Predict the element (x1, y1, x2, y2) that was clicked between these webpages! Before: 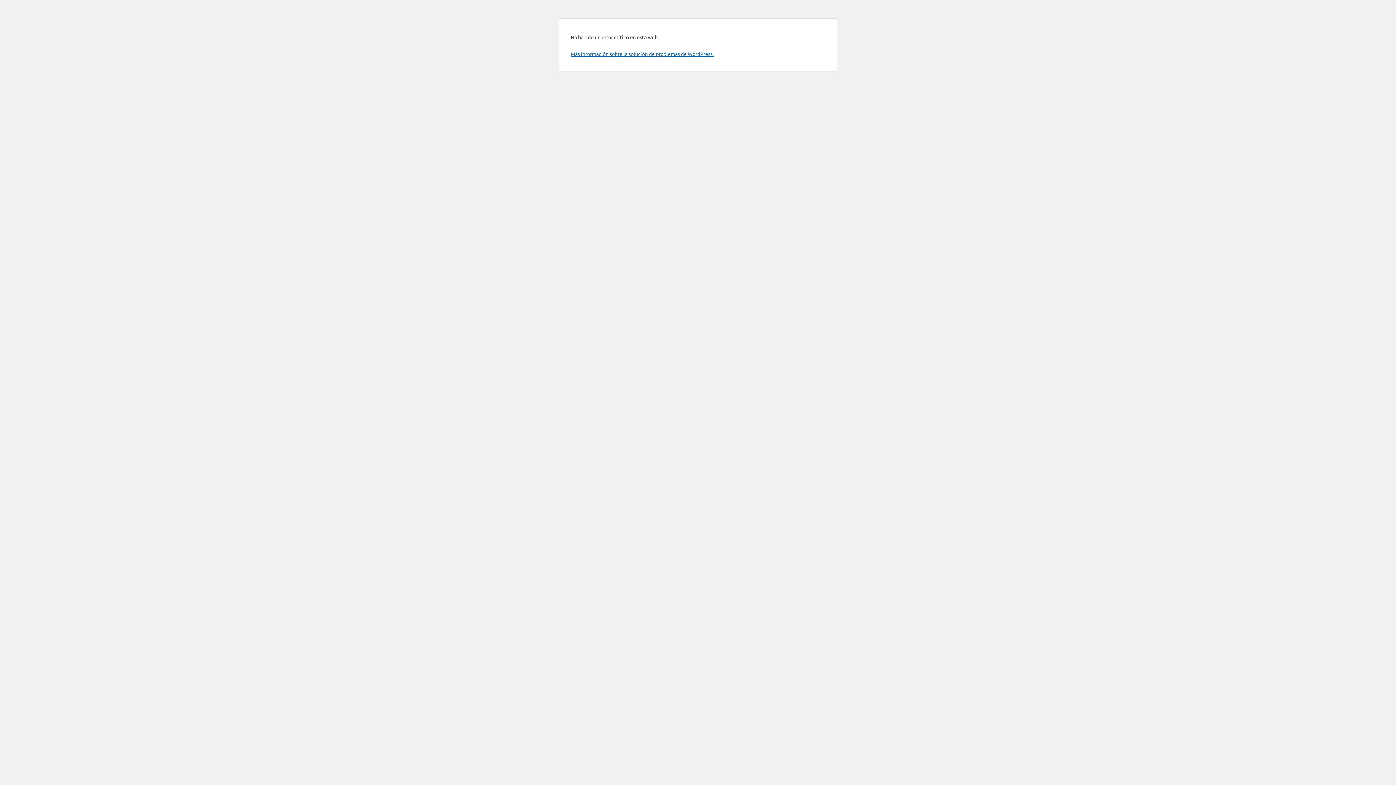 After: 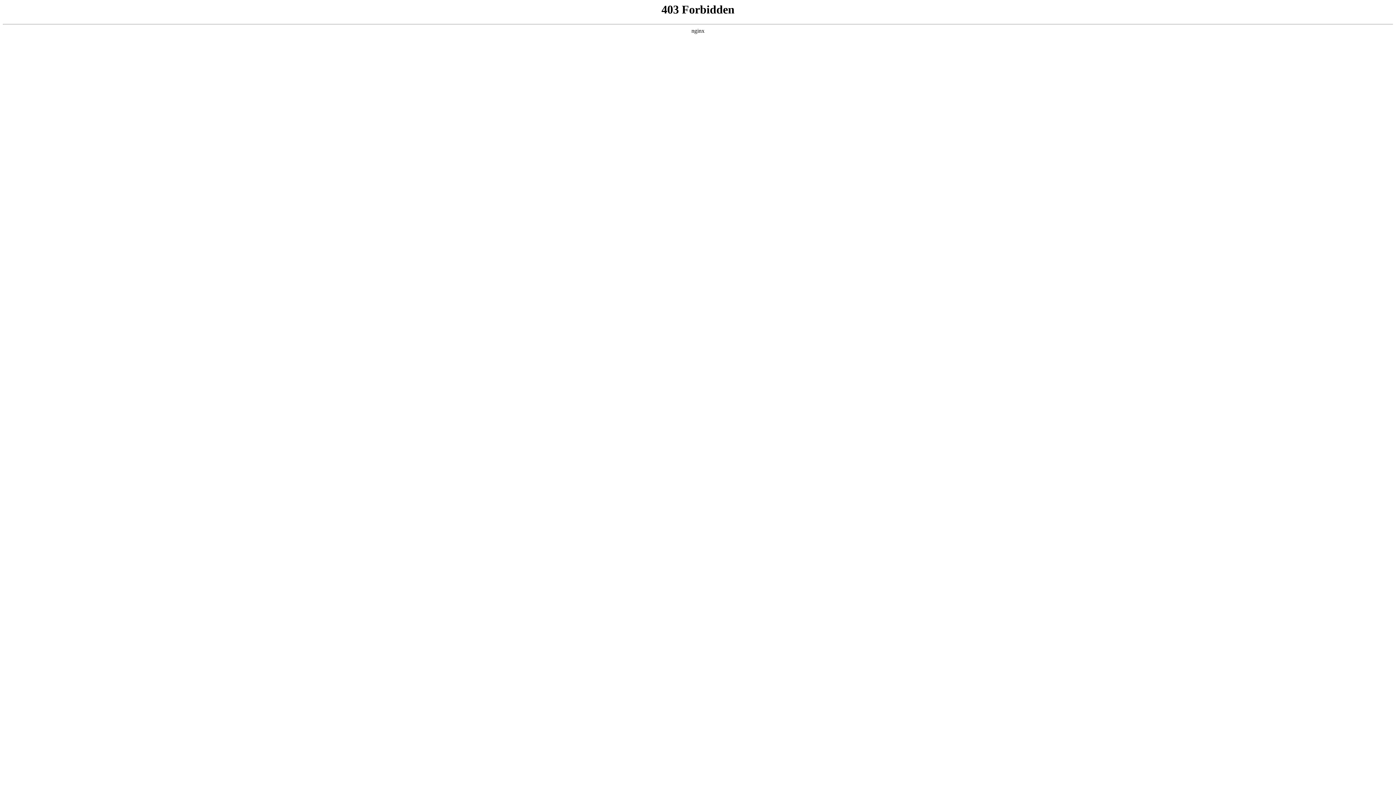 Action: bbox: (570, 50, 713, 57) label: Más información sobre la solución de problemas de WordPress.